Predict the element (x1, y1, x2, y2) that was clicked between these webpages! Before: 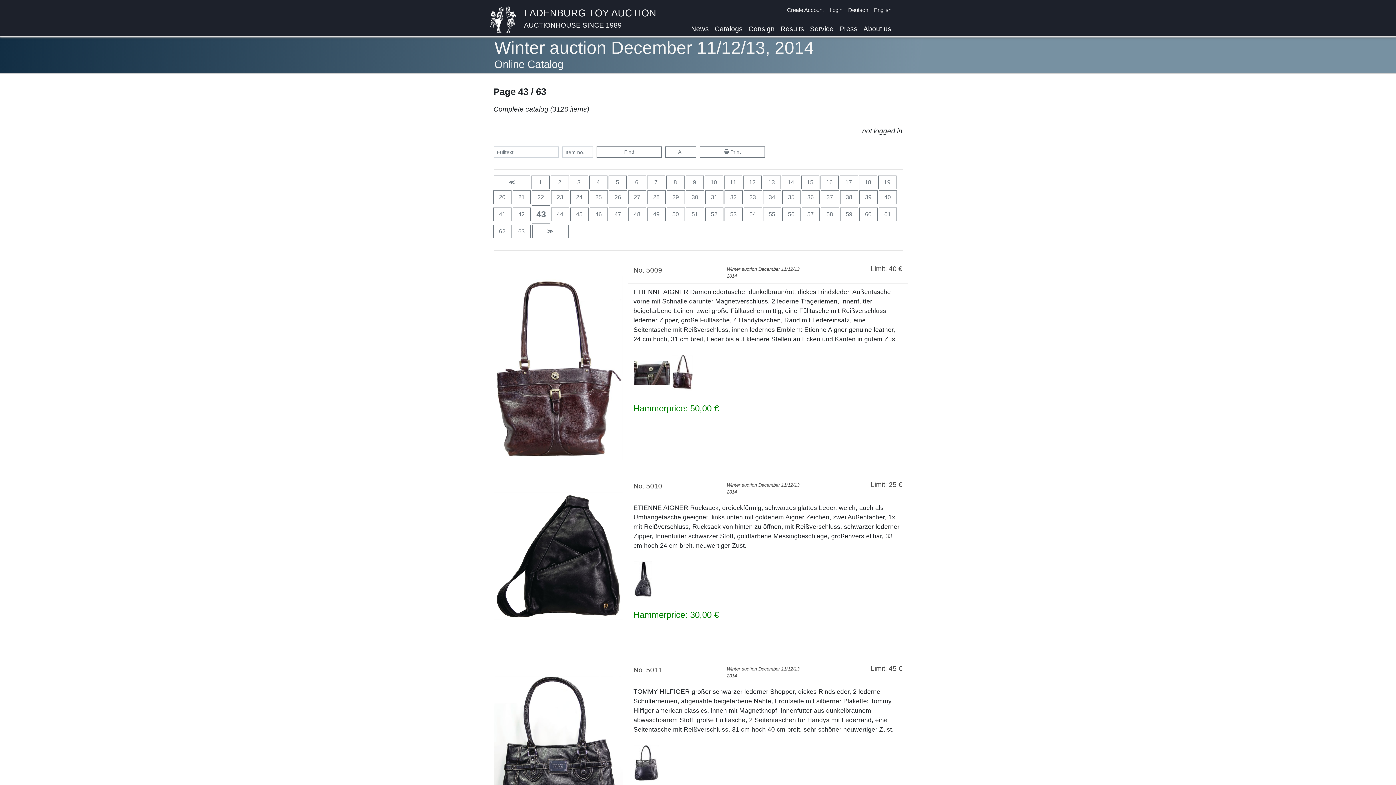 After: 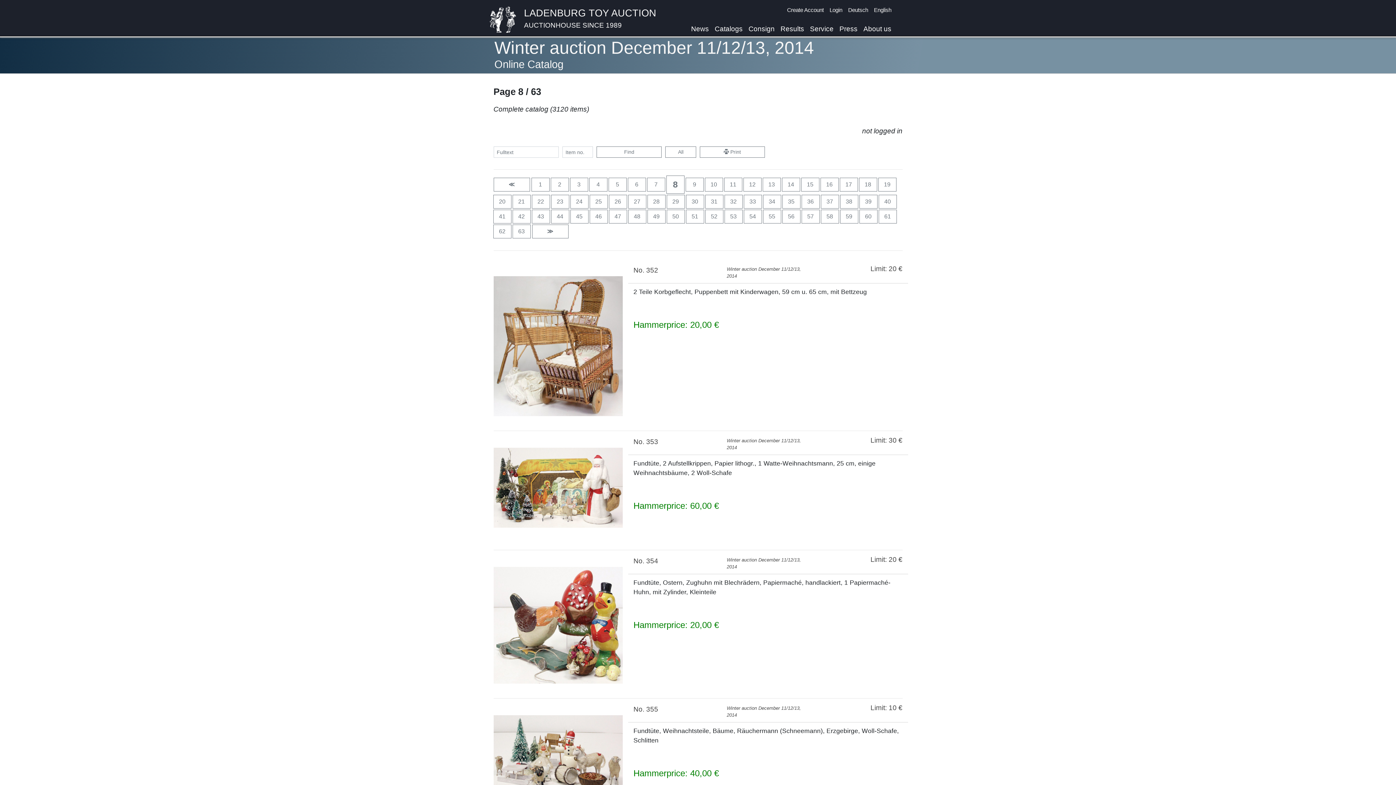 Action: label: 8 bbox: (666, 175, 684, 189)